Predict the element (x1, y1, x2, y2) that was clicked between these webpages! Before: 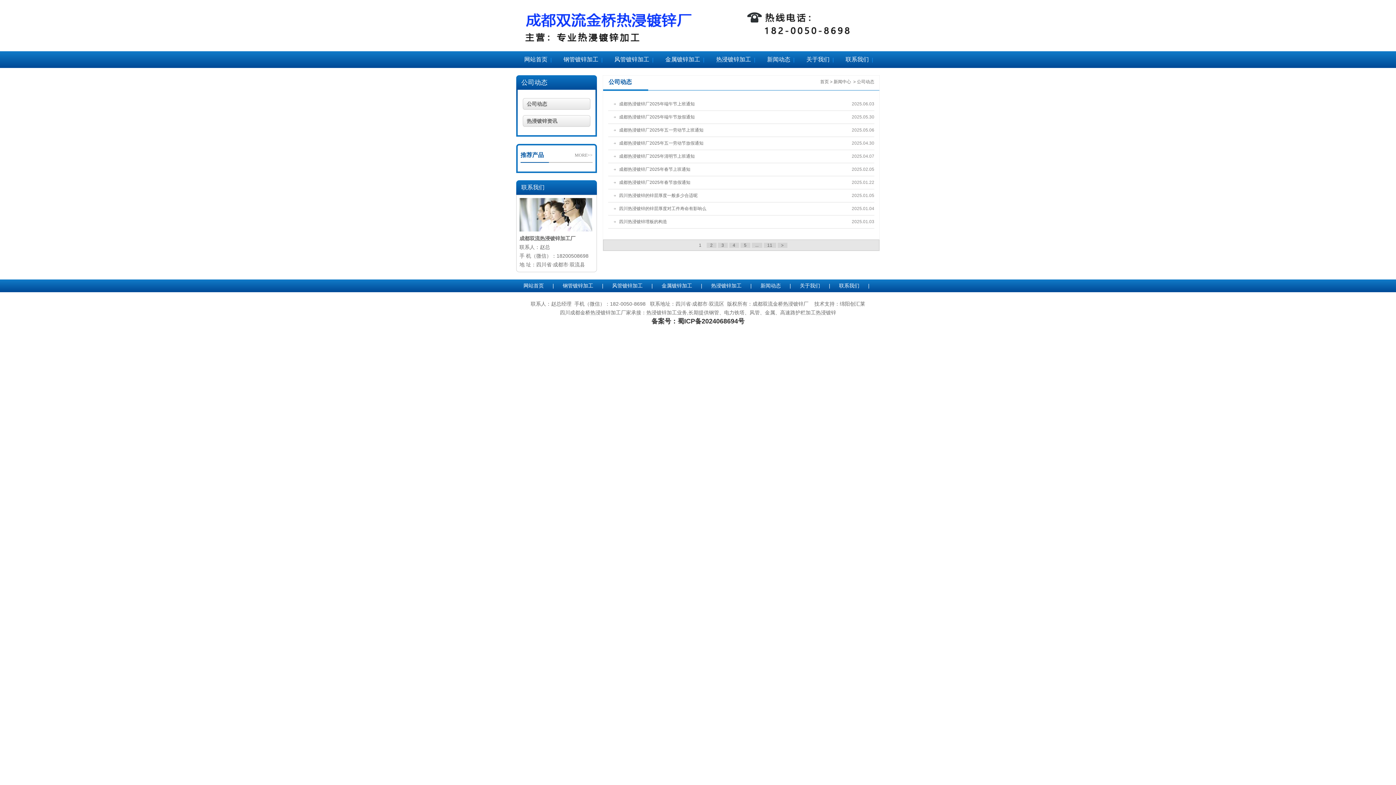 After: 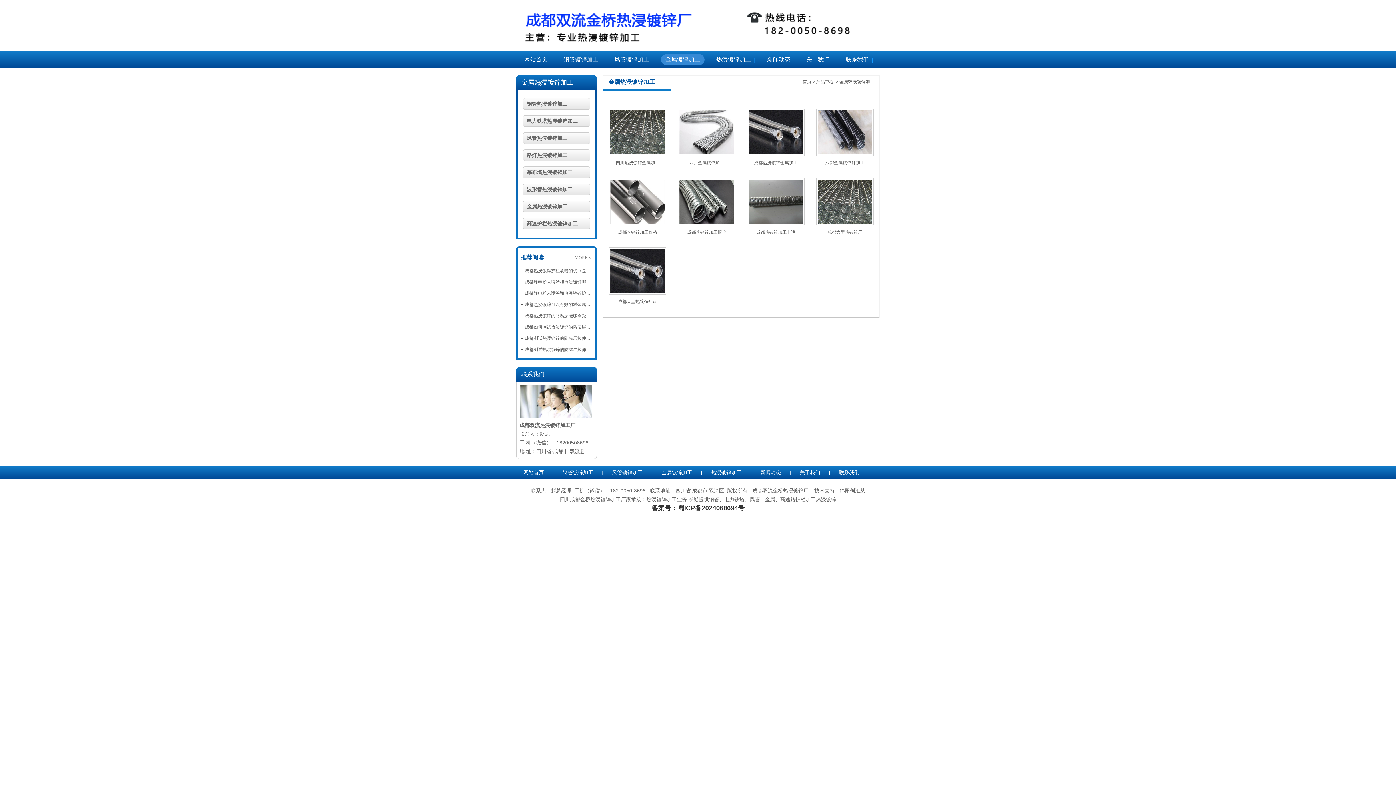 Action: bbox: (661, 282, 692, 288) label: 金属镀锌加工